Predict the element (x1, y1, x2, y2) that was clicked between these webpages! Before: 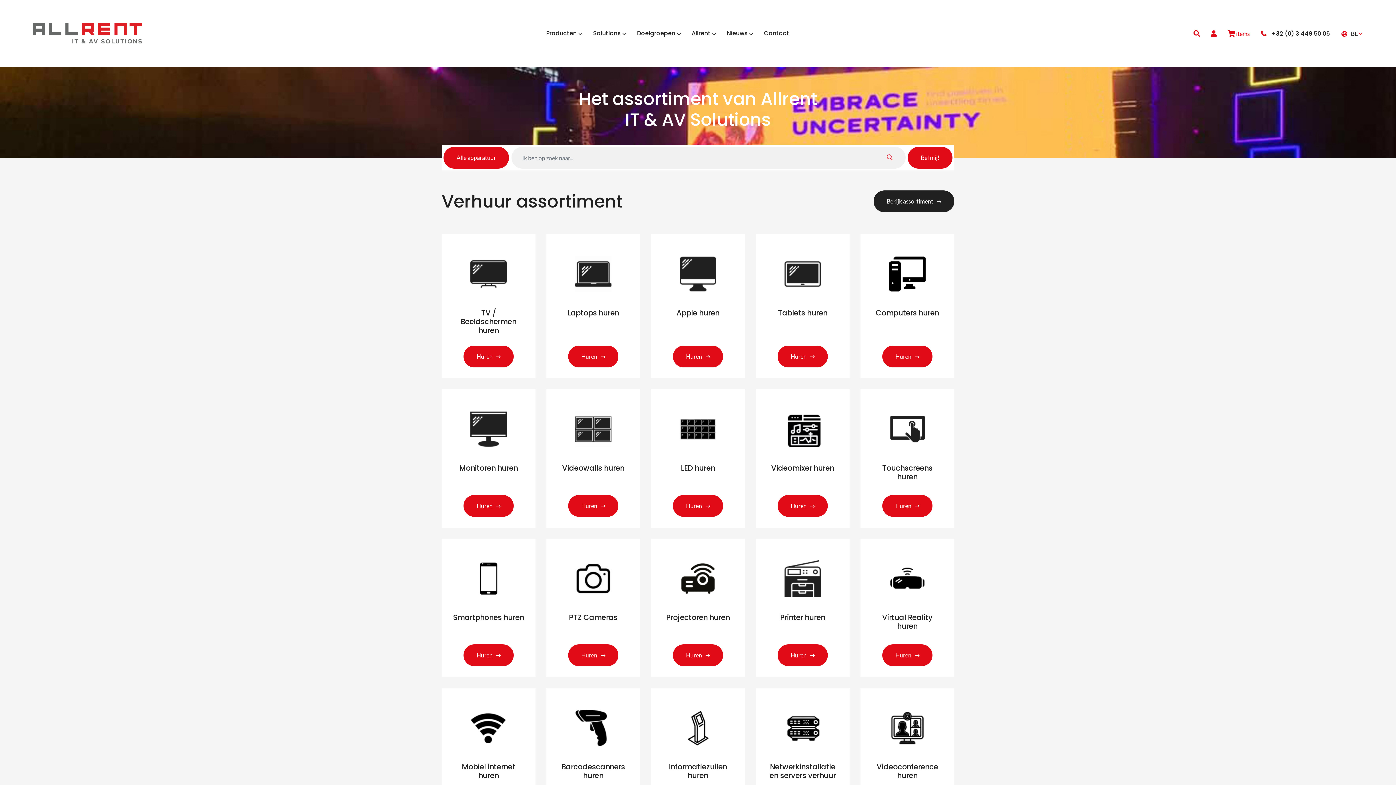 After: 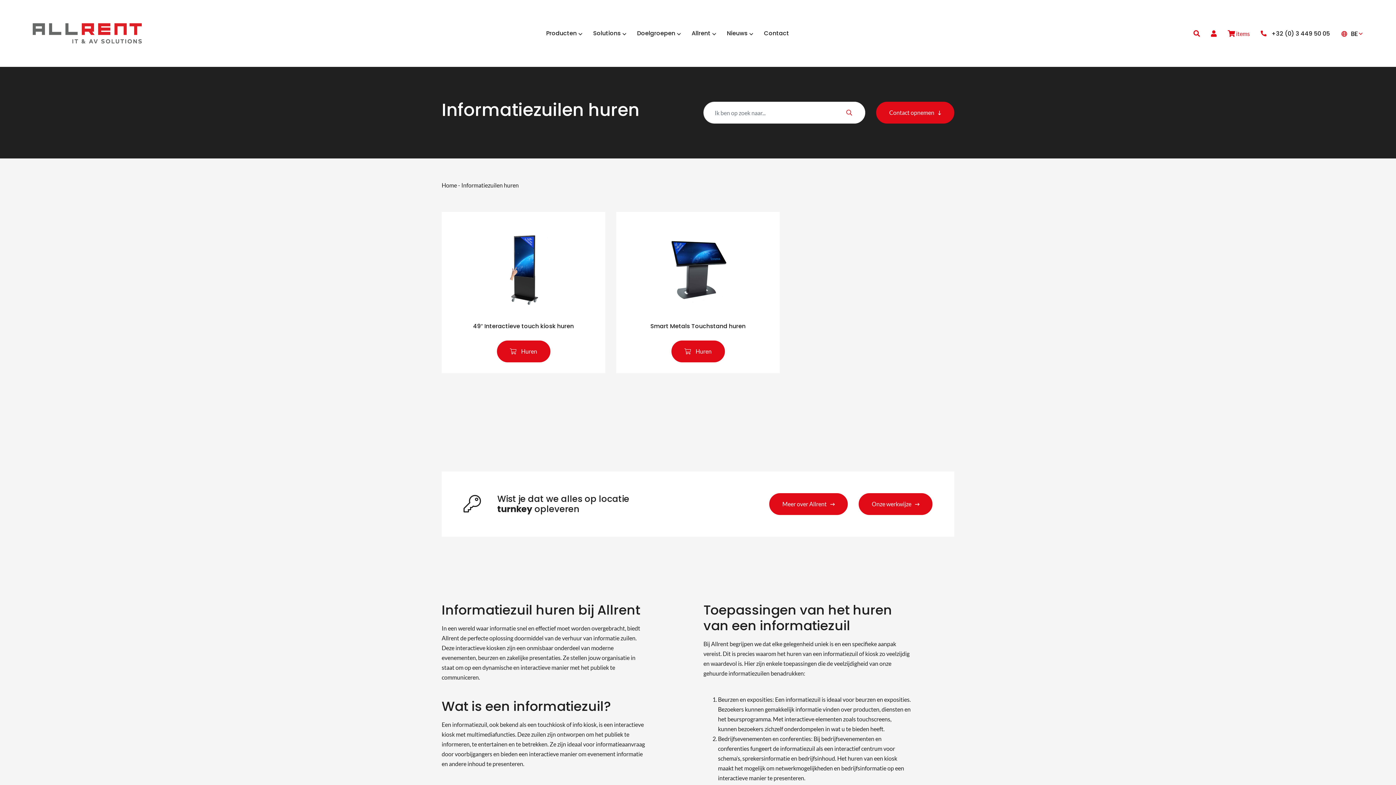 Action: bbox: (651, 688, 745, 826) label: Visit product category Informatiezuilen huren